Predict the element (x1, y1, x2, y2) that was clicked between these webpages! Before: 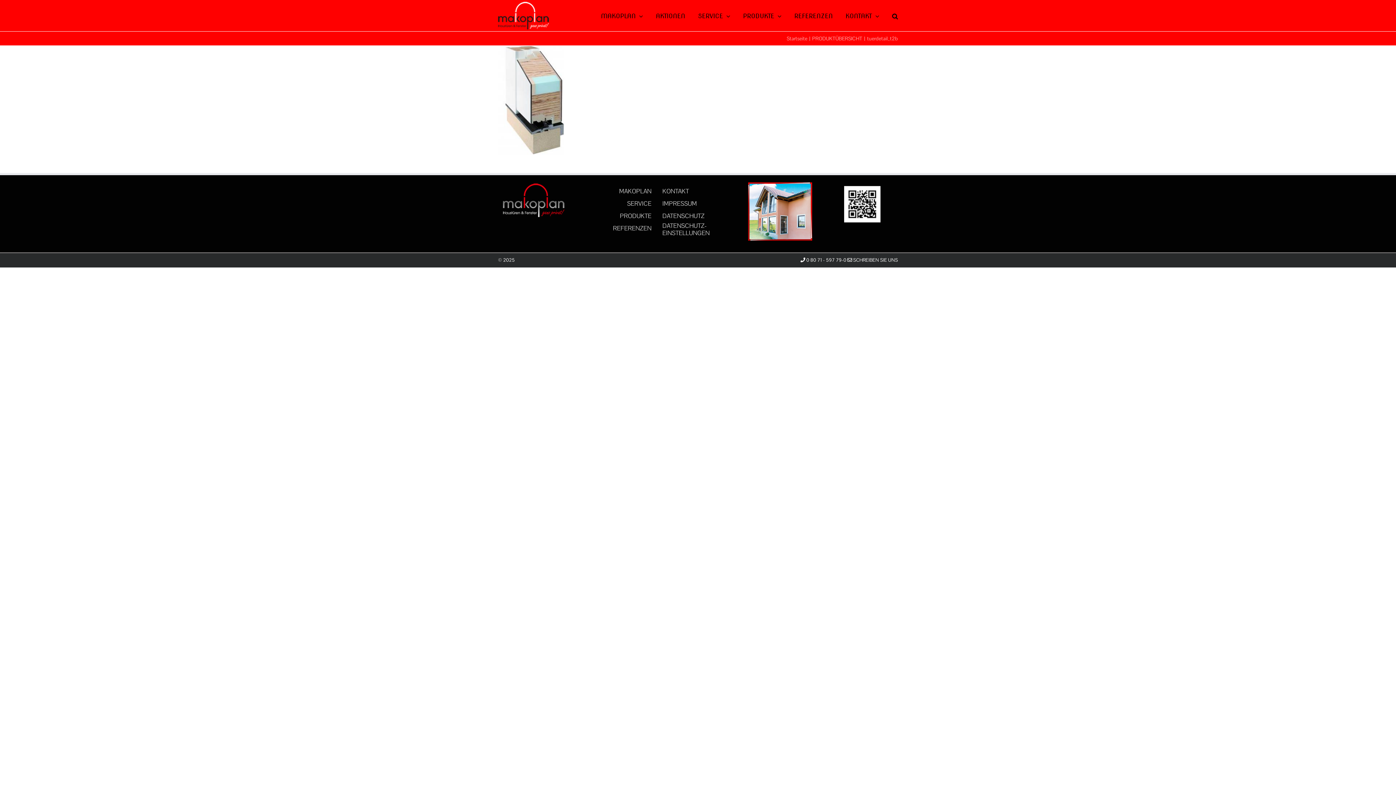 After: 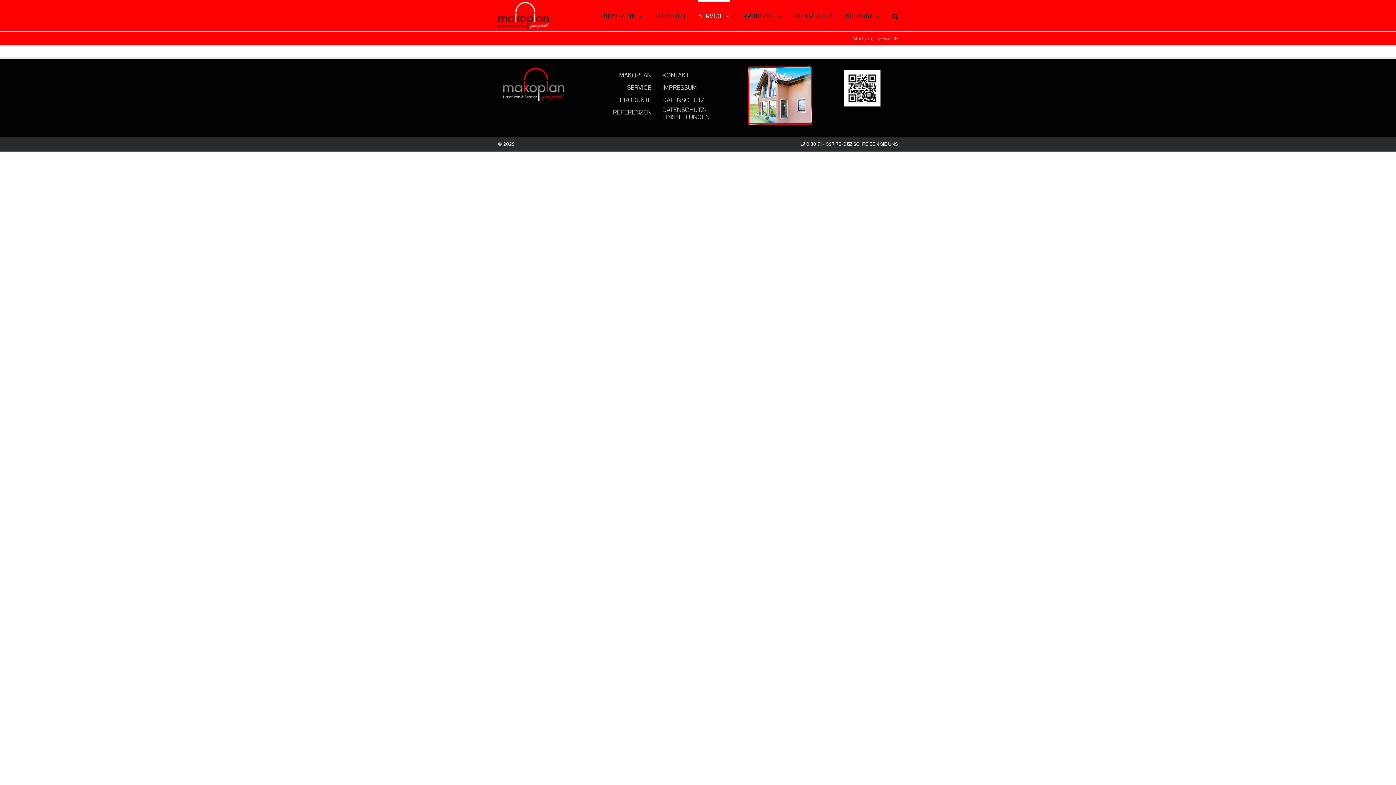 Action: label: SERVICE bbox: (627, 199, 651, 207)